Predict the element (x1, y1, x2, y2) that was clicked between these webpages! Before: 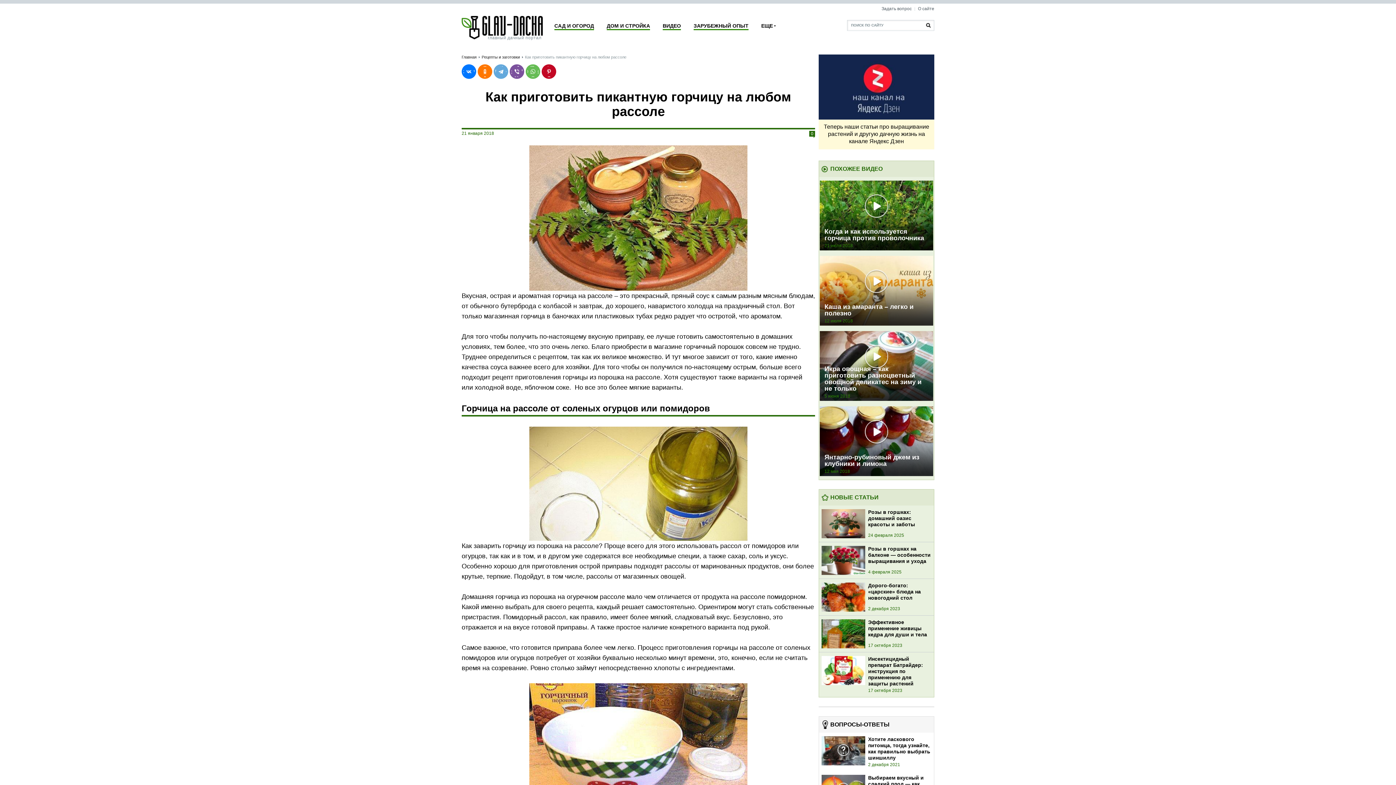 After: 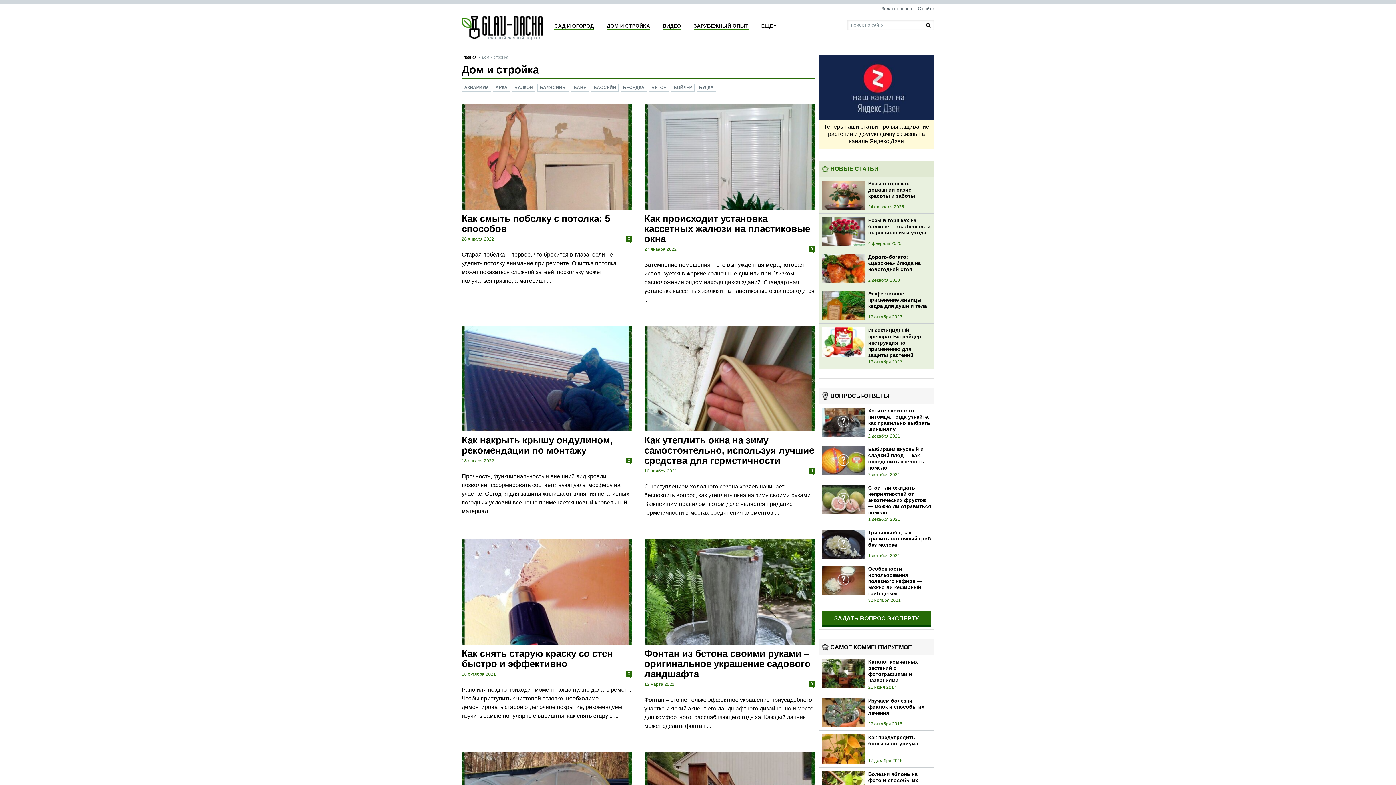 Action: bbox: (606, 22, 650, 30) label: ДОМ И СТРОЙКА